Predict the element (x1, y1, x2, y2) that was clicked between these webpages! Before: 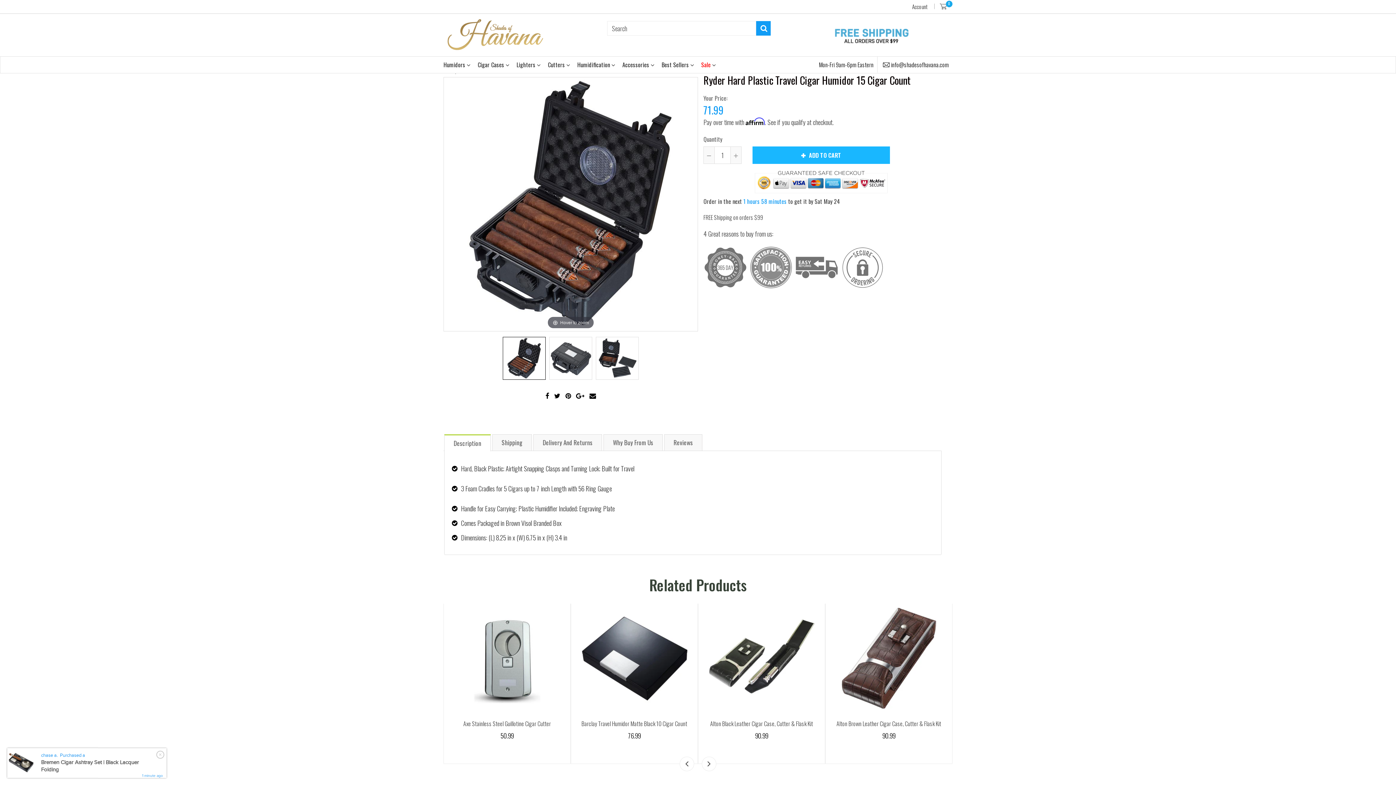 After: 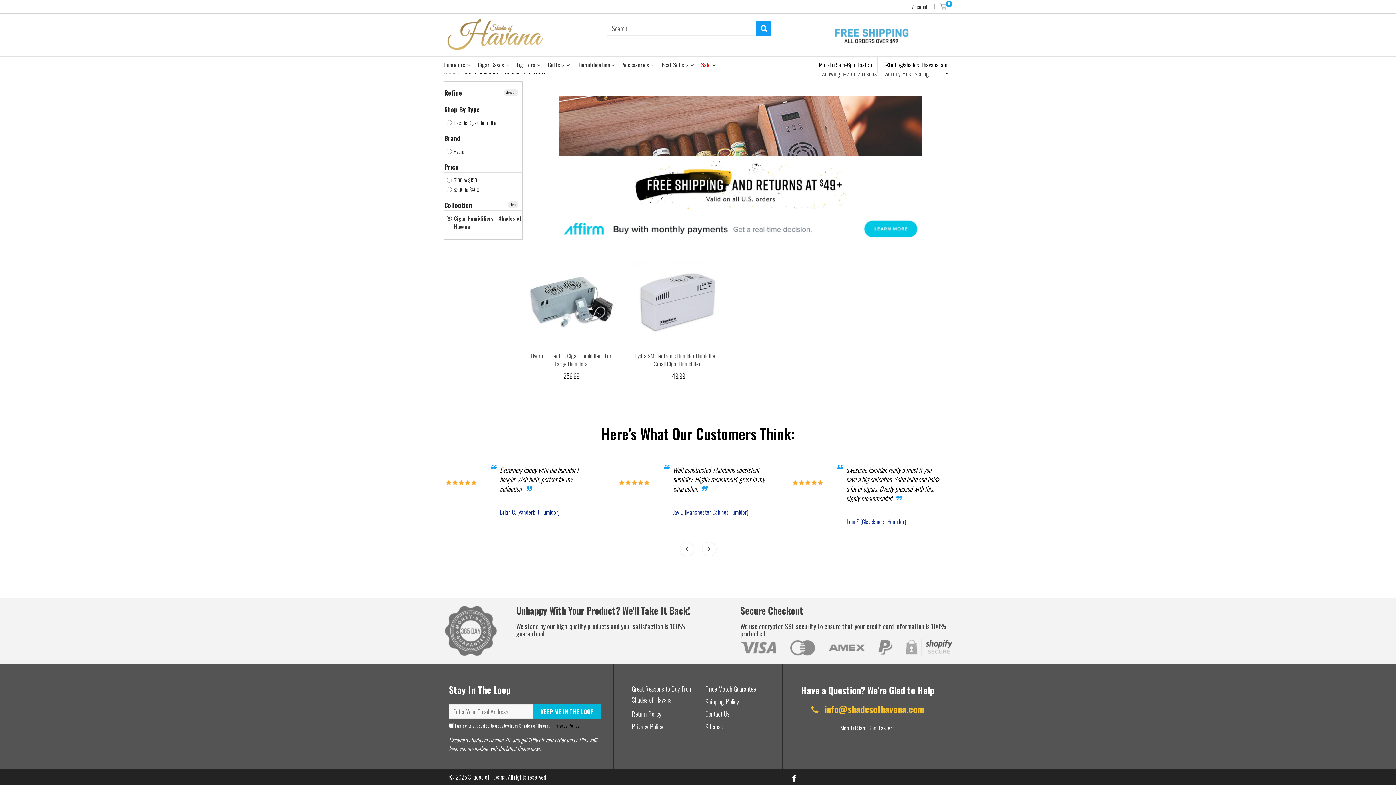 Action: label: Humidification  bbox: (577, 56, 615, 72)